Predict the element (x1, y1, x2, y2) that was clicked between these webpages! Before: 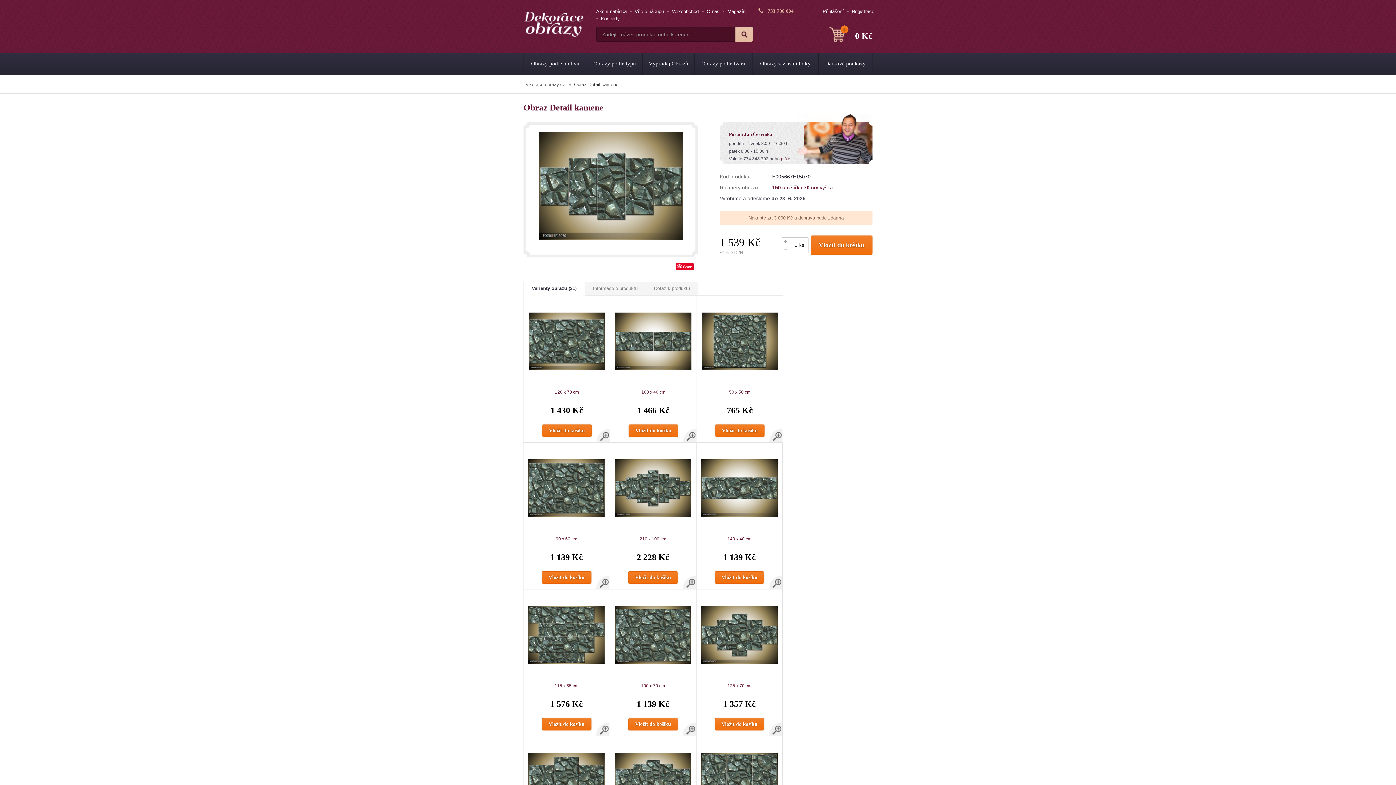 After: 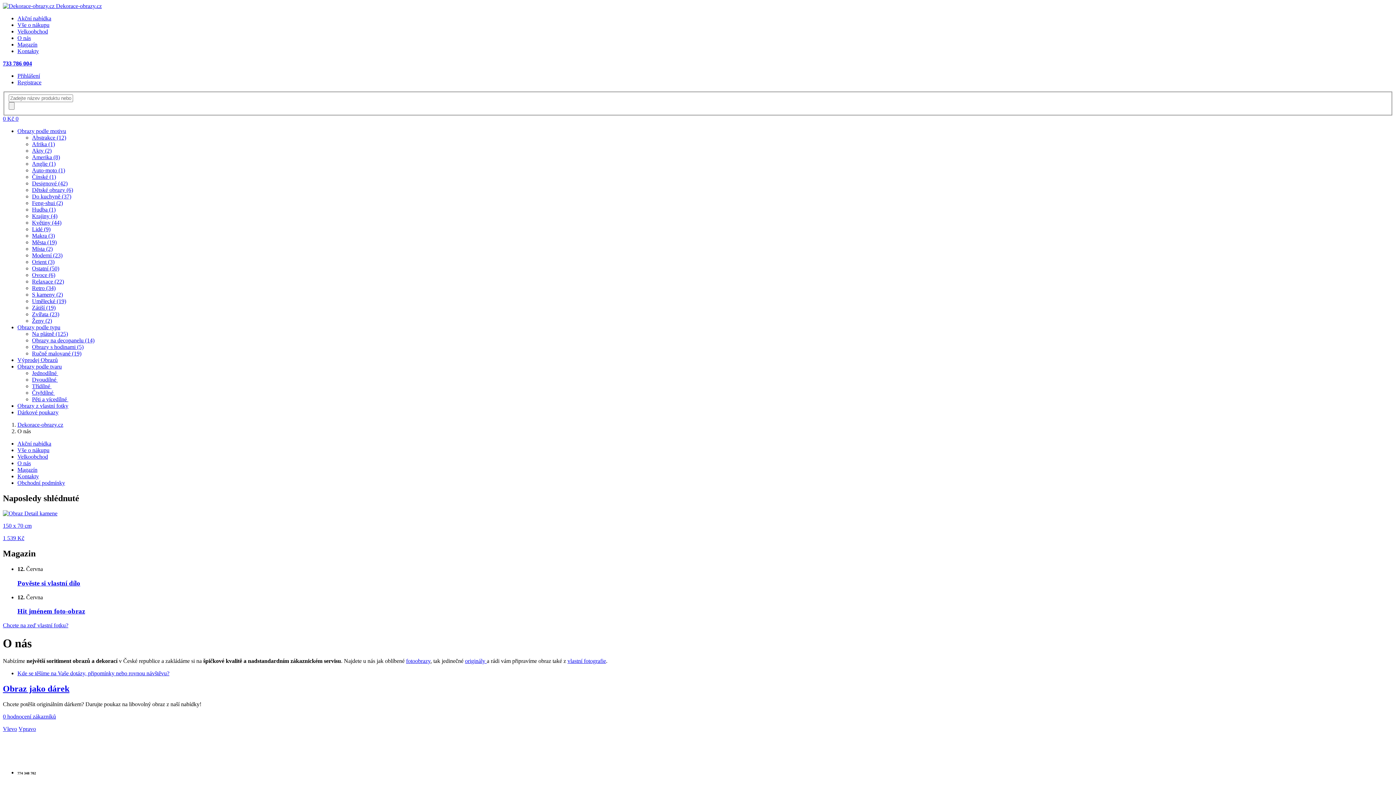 Action: bbox: (706, 8, 719, 14) label: O nás